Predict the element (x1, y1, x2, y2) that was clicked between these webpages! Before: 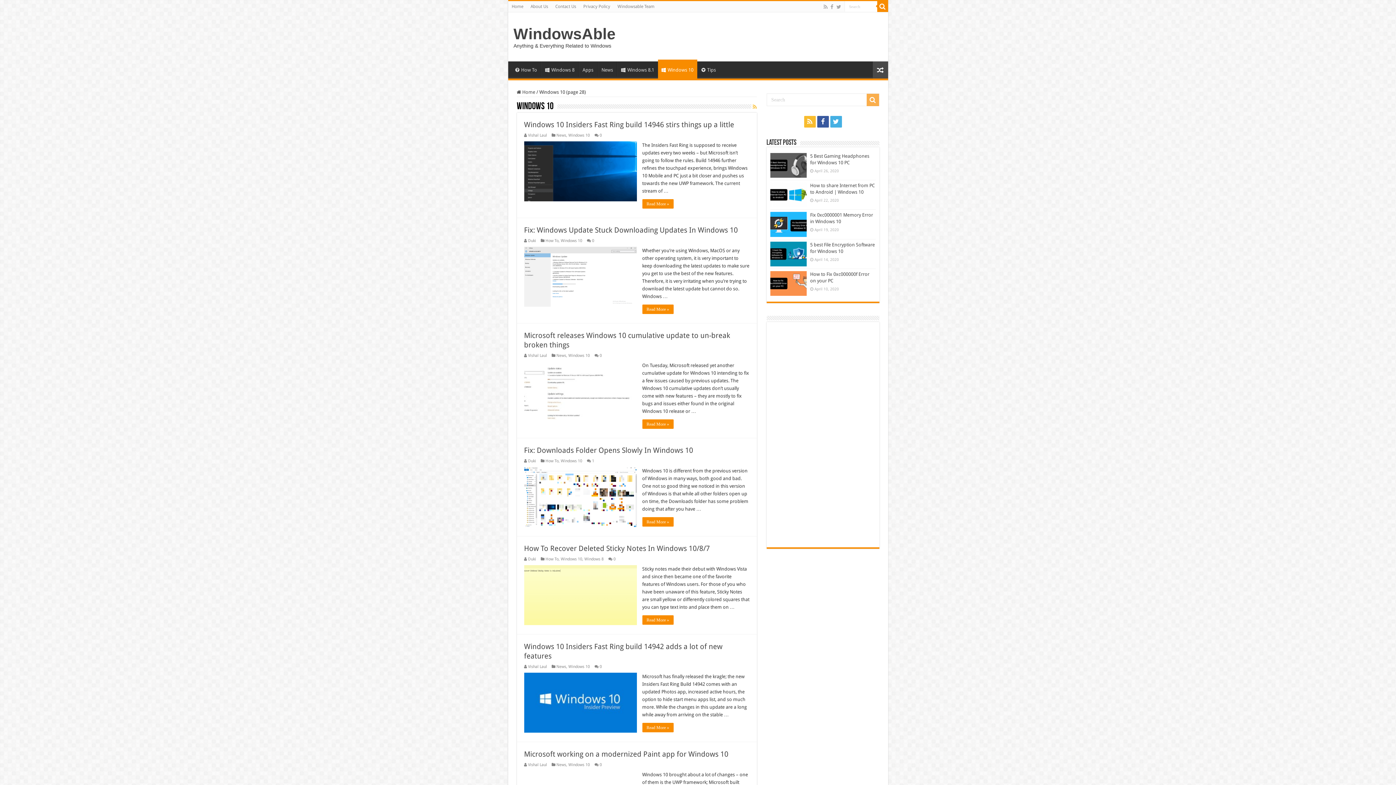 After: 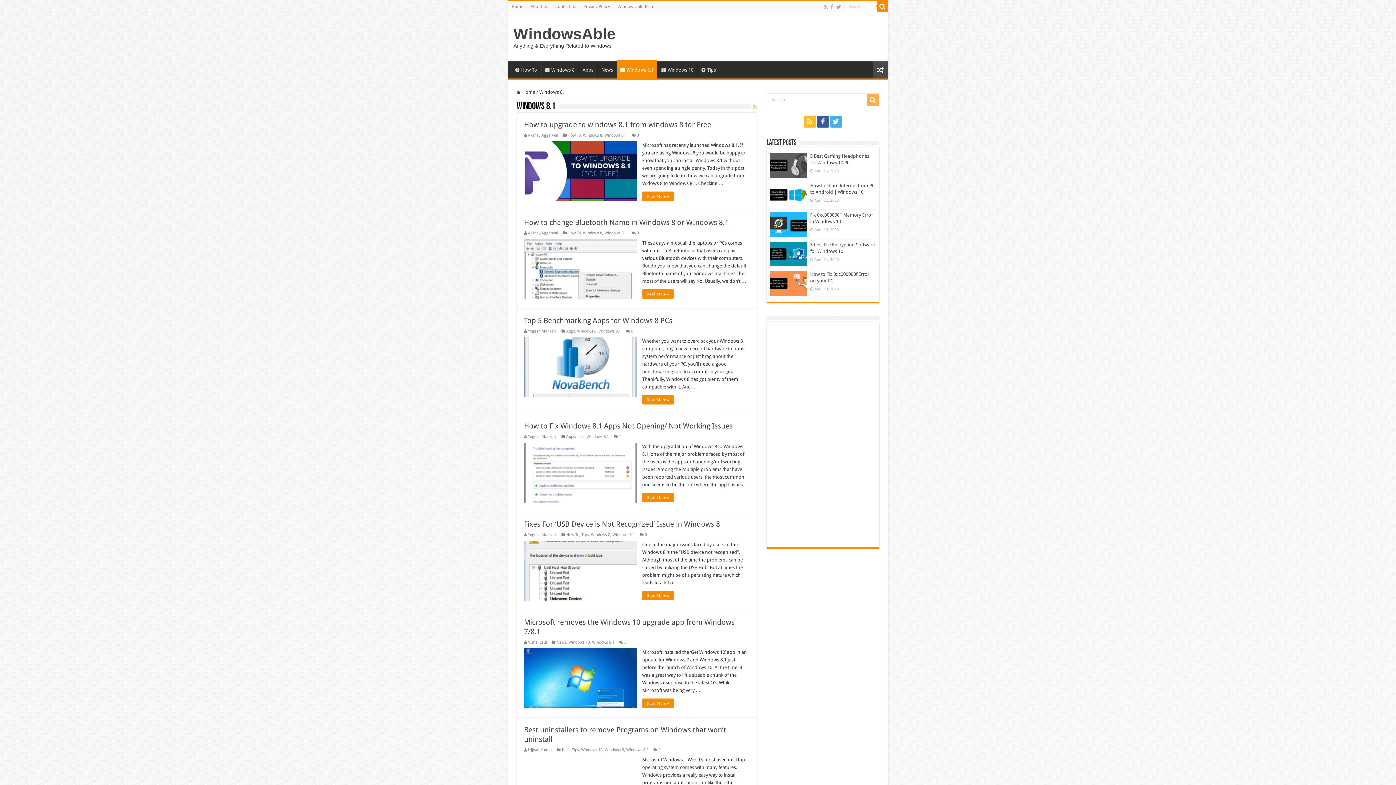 Action: bbox: (617, 61, 658, 76) label: Windows 8.1